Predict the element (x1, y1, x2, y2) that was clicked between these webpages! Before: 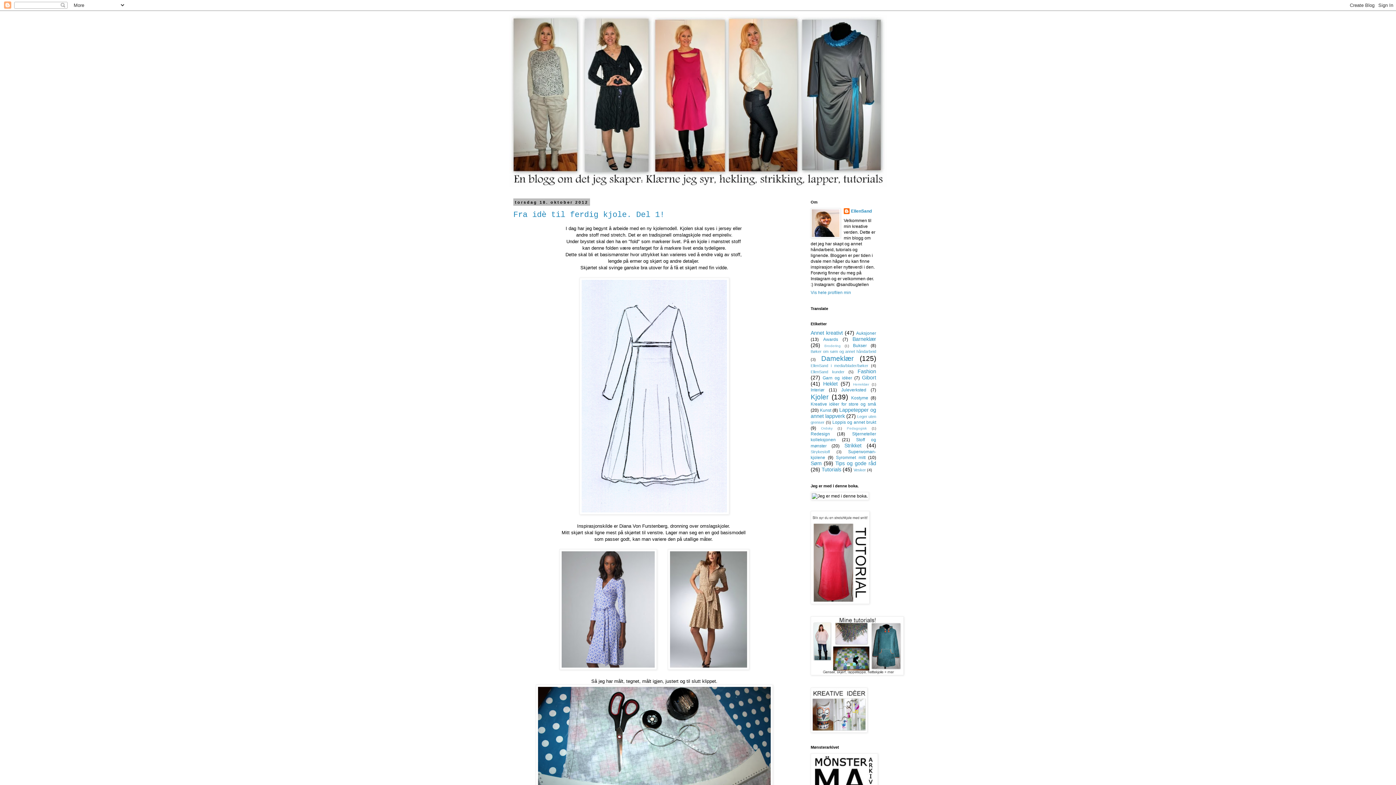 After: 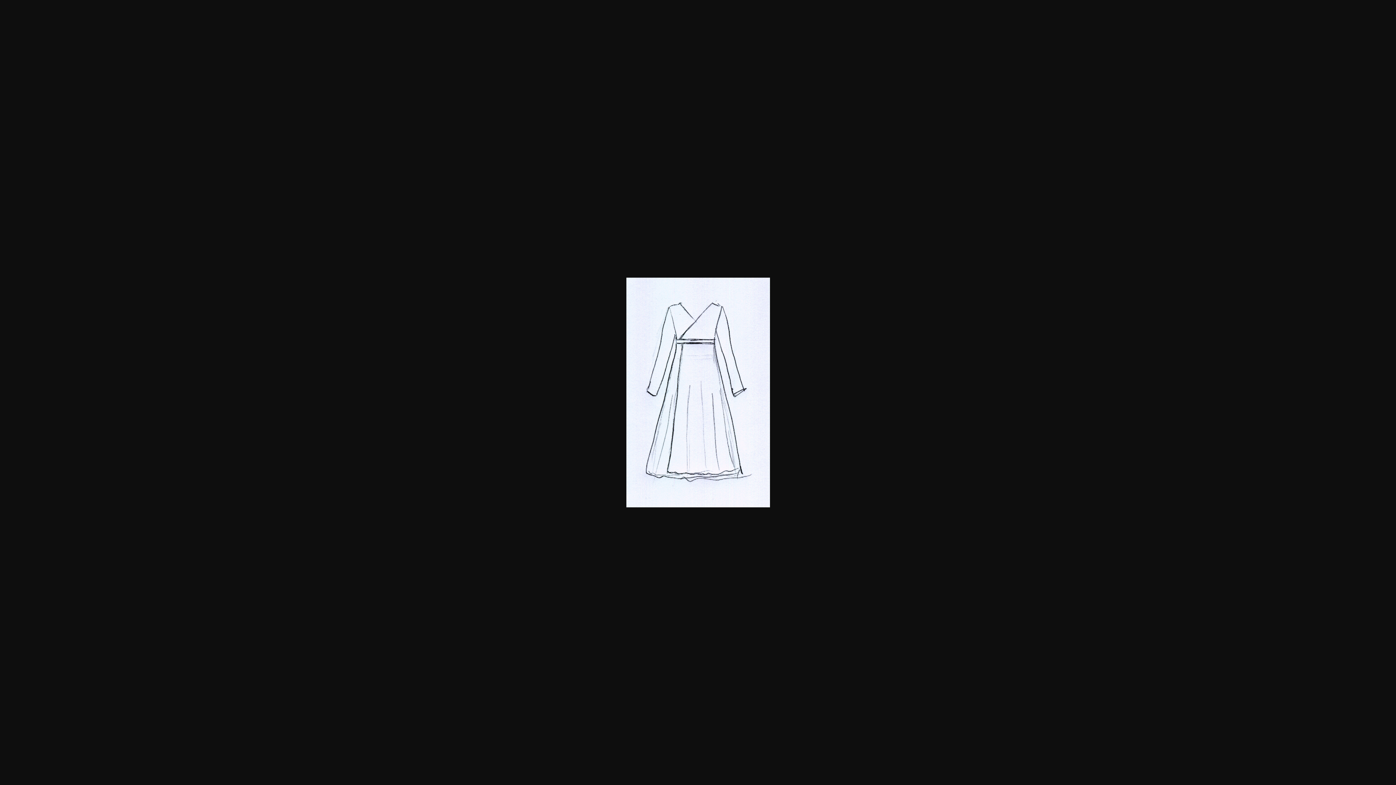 Action: bbox: (579, 510, 729, 515)